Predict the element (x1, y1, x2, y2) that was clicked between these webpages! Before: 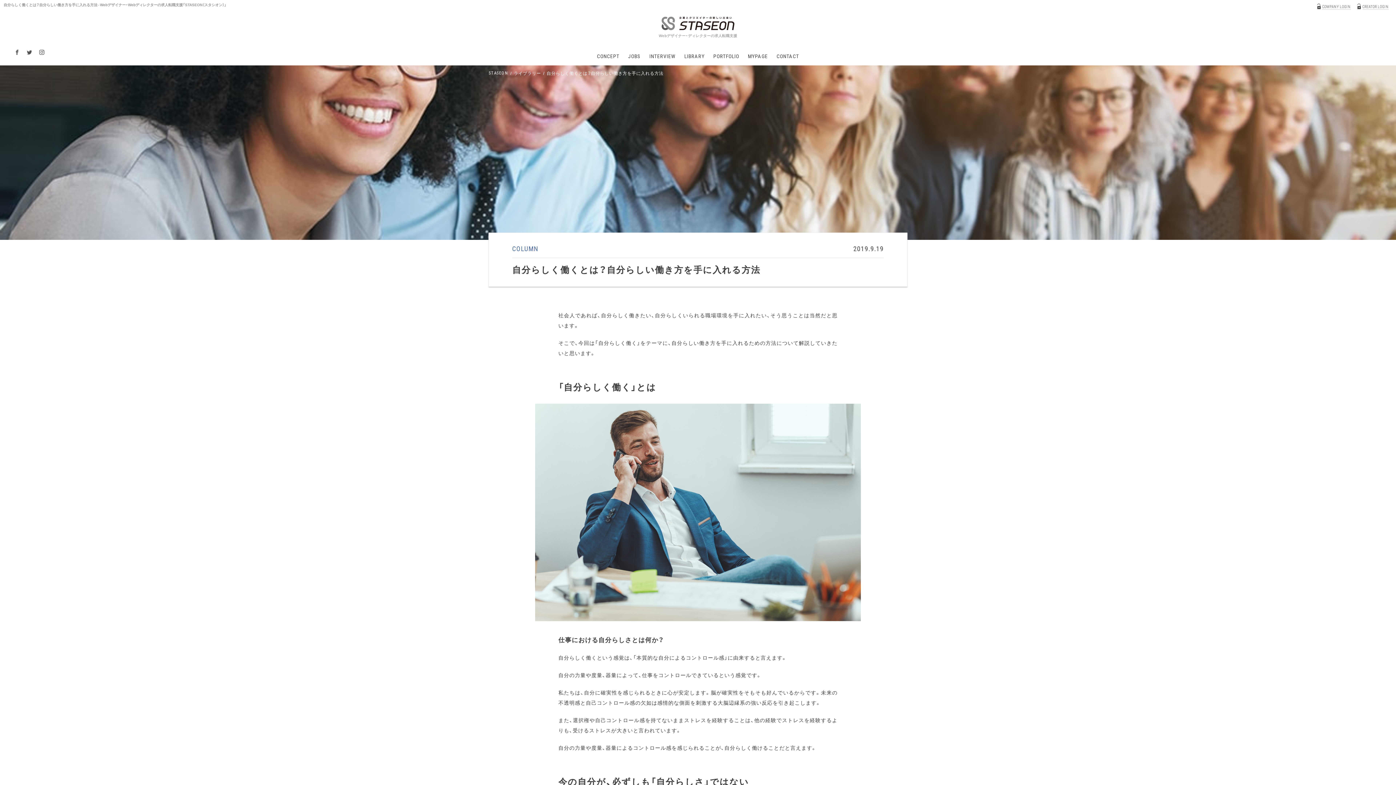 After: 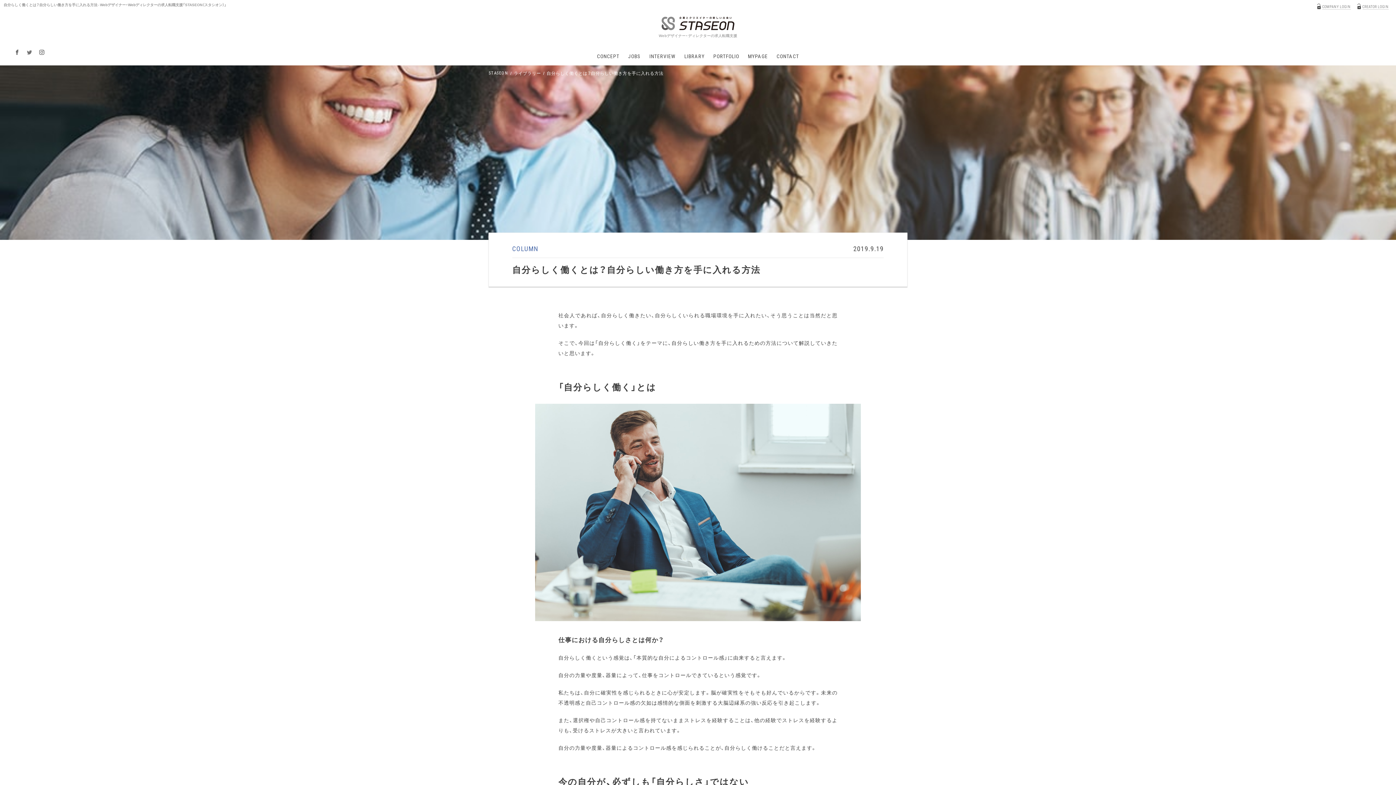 Action: bbox: (26, 48, 32, 56)